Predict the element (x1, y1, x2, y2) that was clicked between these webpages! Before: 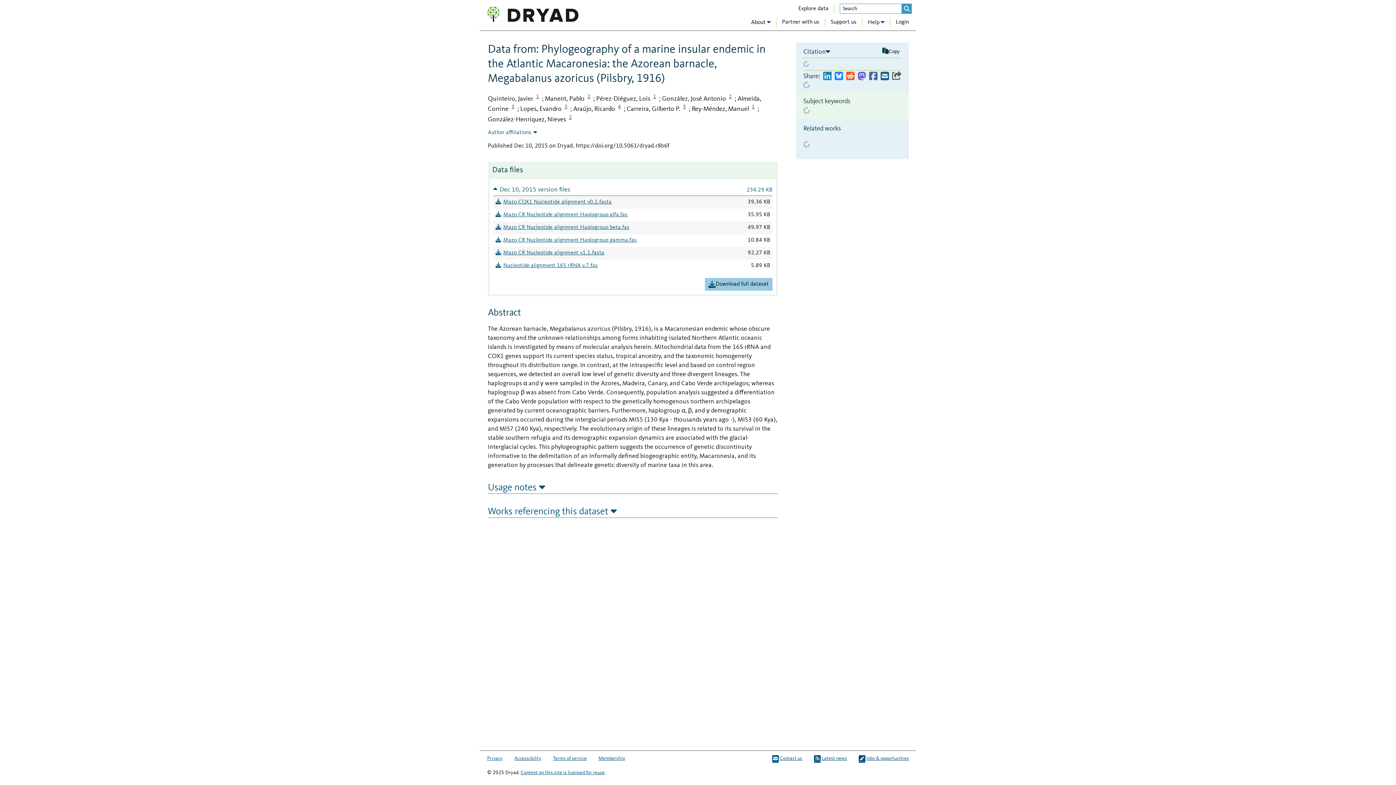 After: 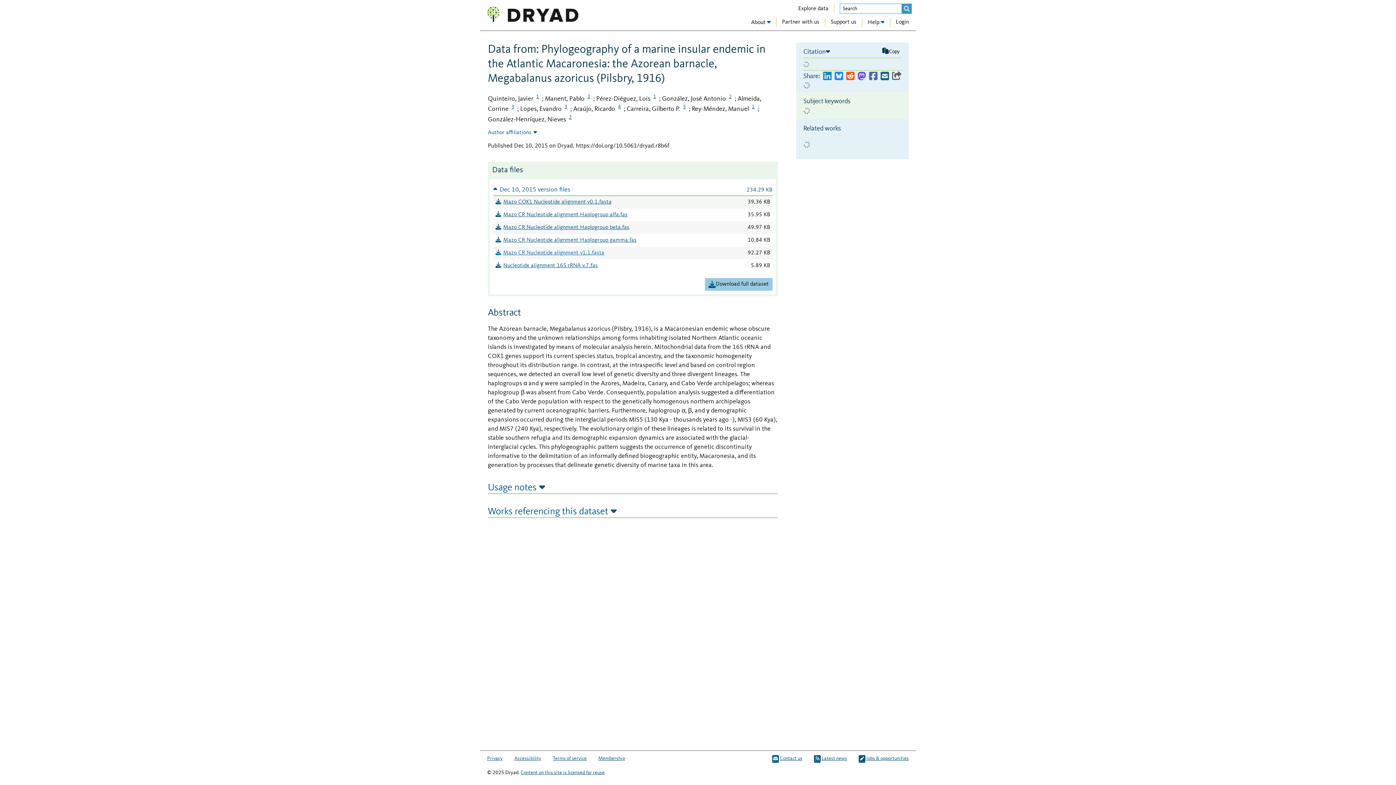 Action: bbox: (495, 249, 604, 257) label: Mazo CR Nucleotide alignment v1.1.fasta